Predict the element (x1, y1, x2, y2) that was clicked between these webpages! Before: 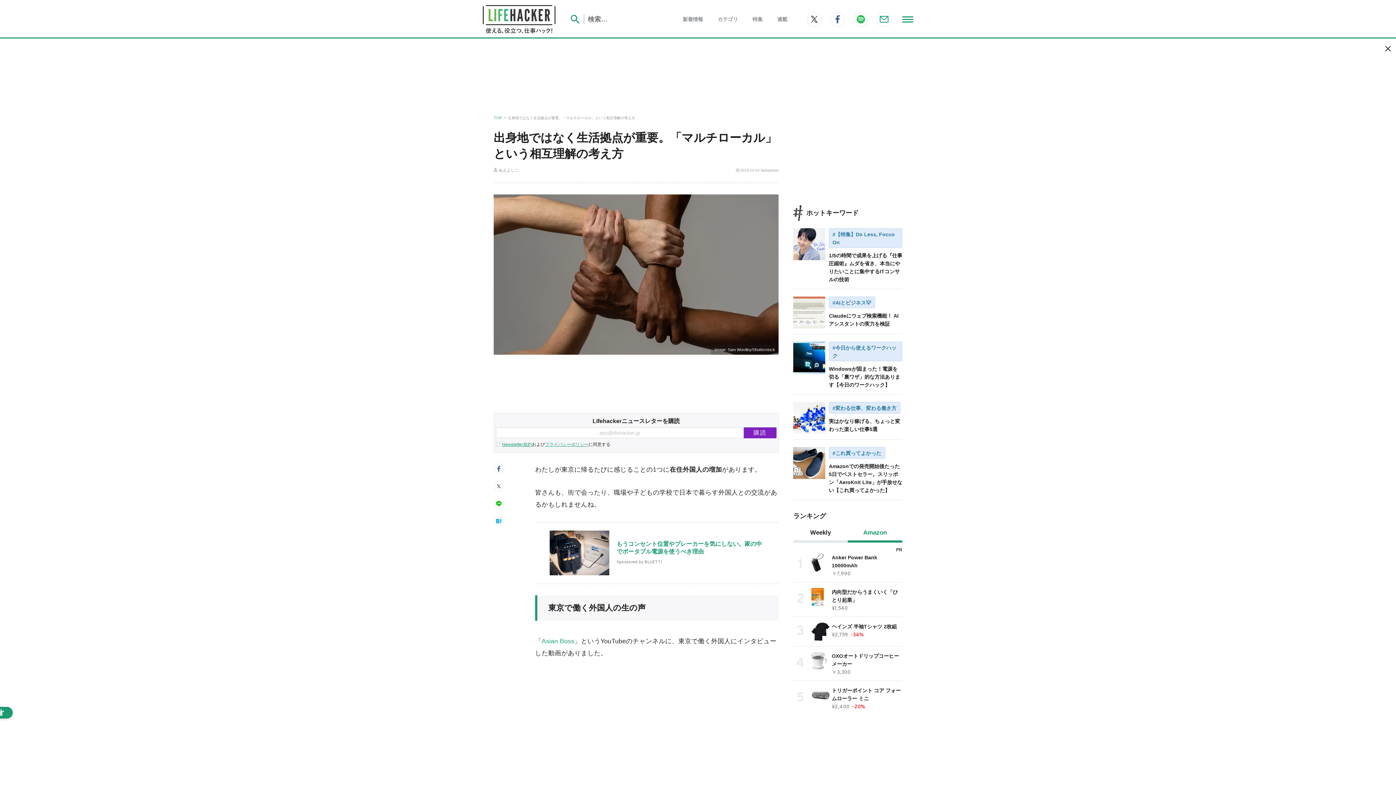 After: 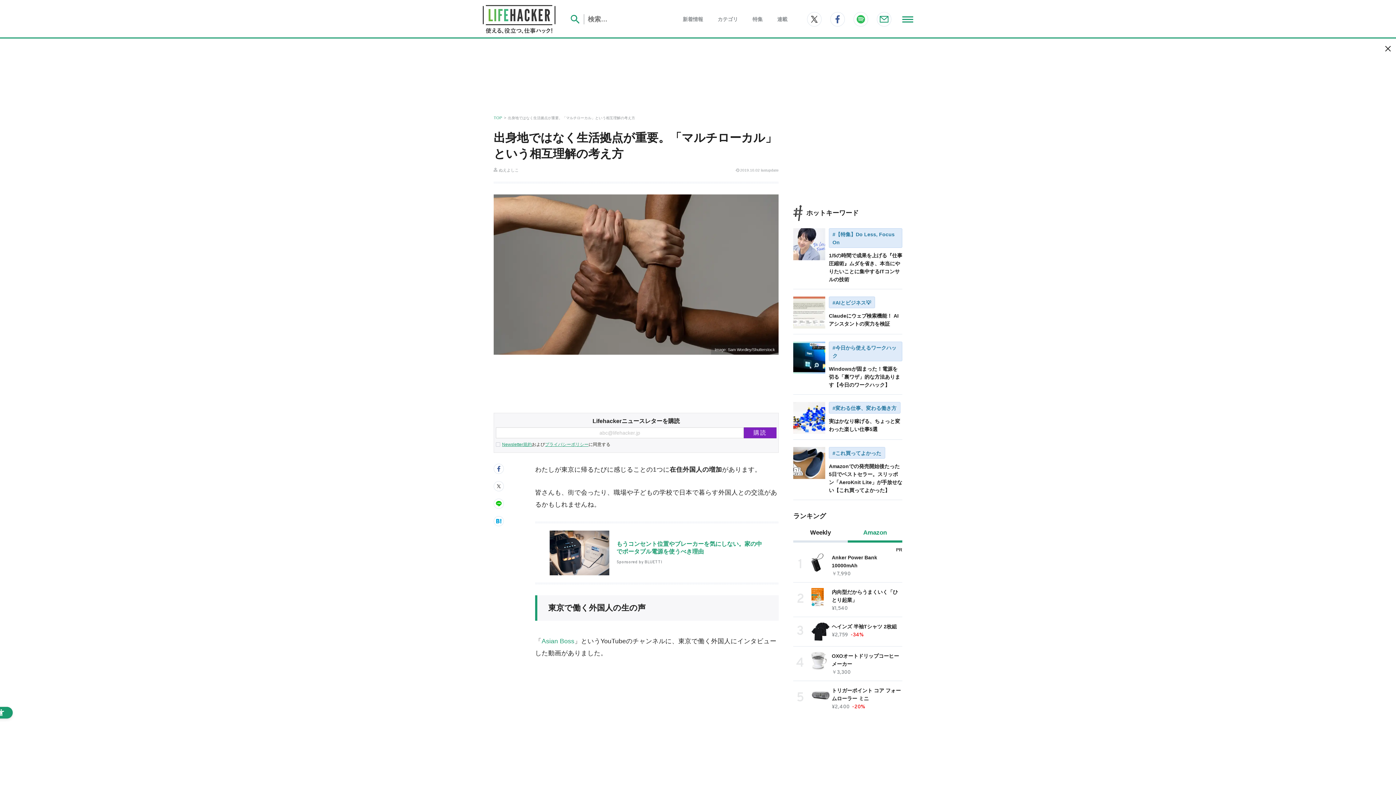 Action: label: プライバシーポリシー bbox: (545, 442, 588, 447)